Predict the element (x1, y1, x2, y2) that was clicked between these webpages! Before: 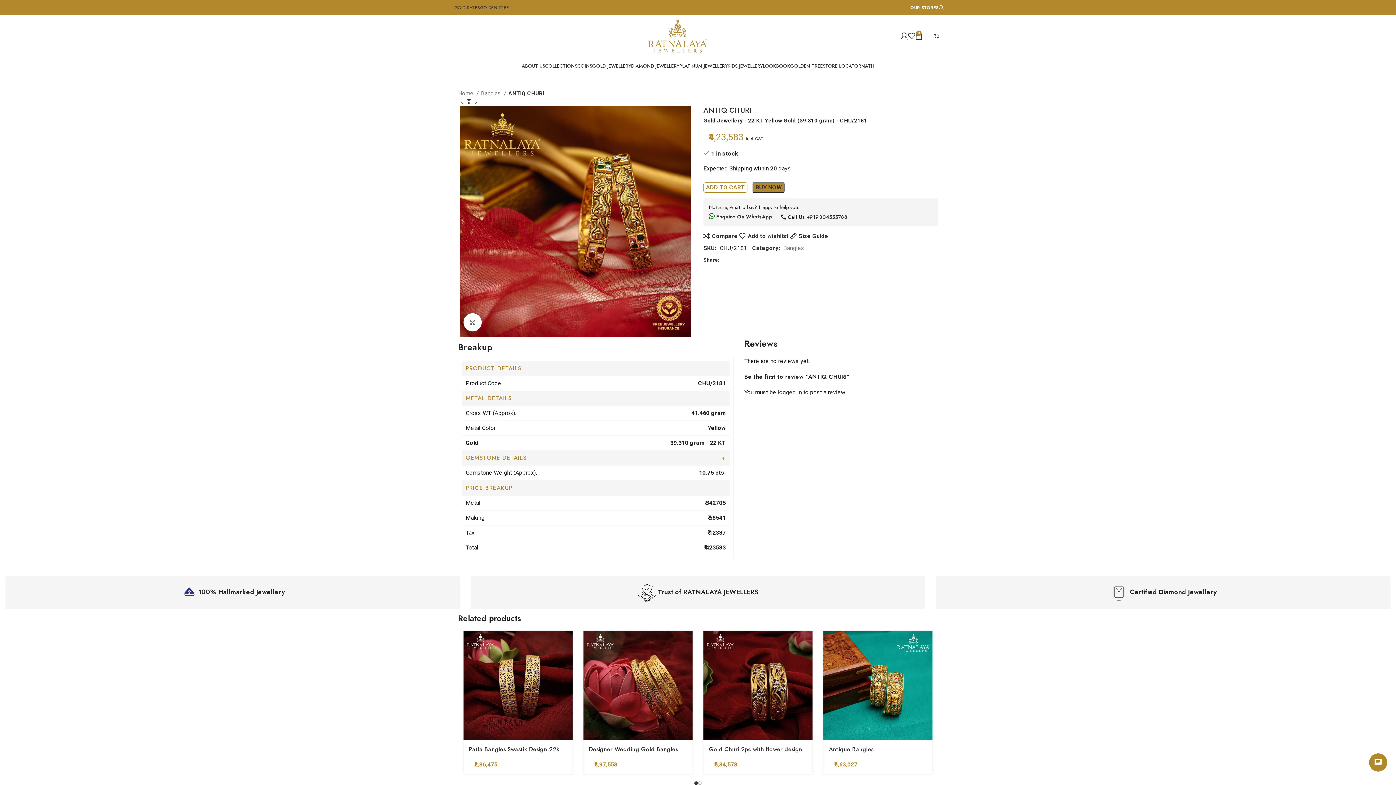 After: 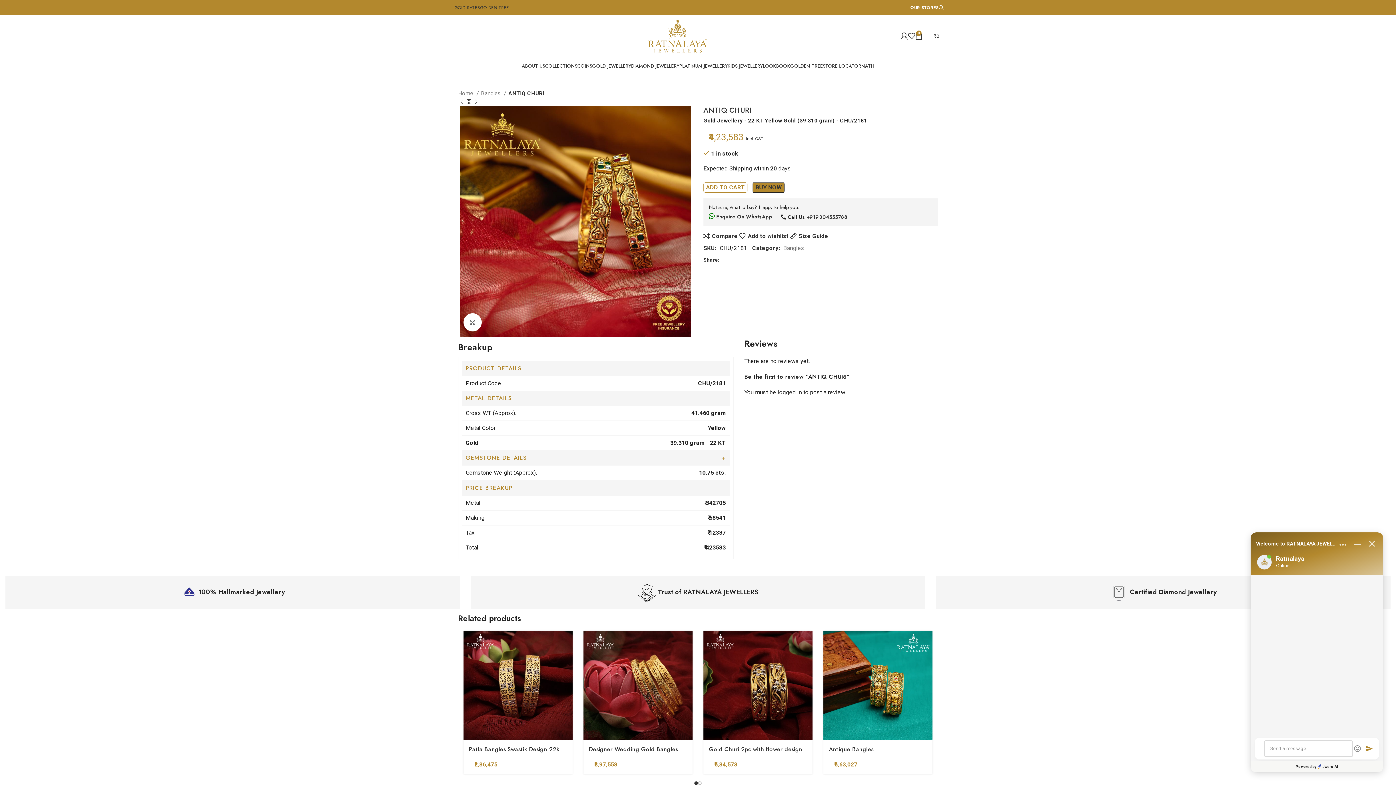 Action: bbox: (1371, 755, 1385, 770)